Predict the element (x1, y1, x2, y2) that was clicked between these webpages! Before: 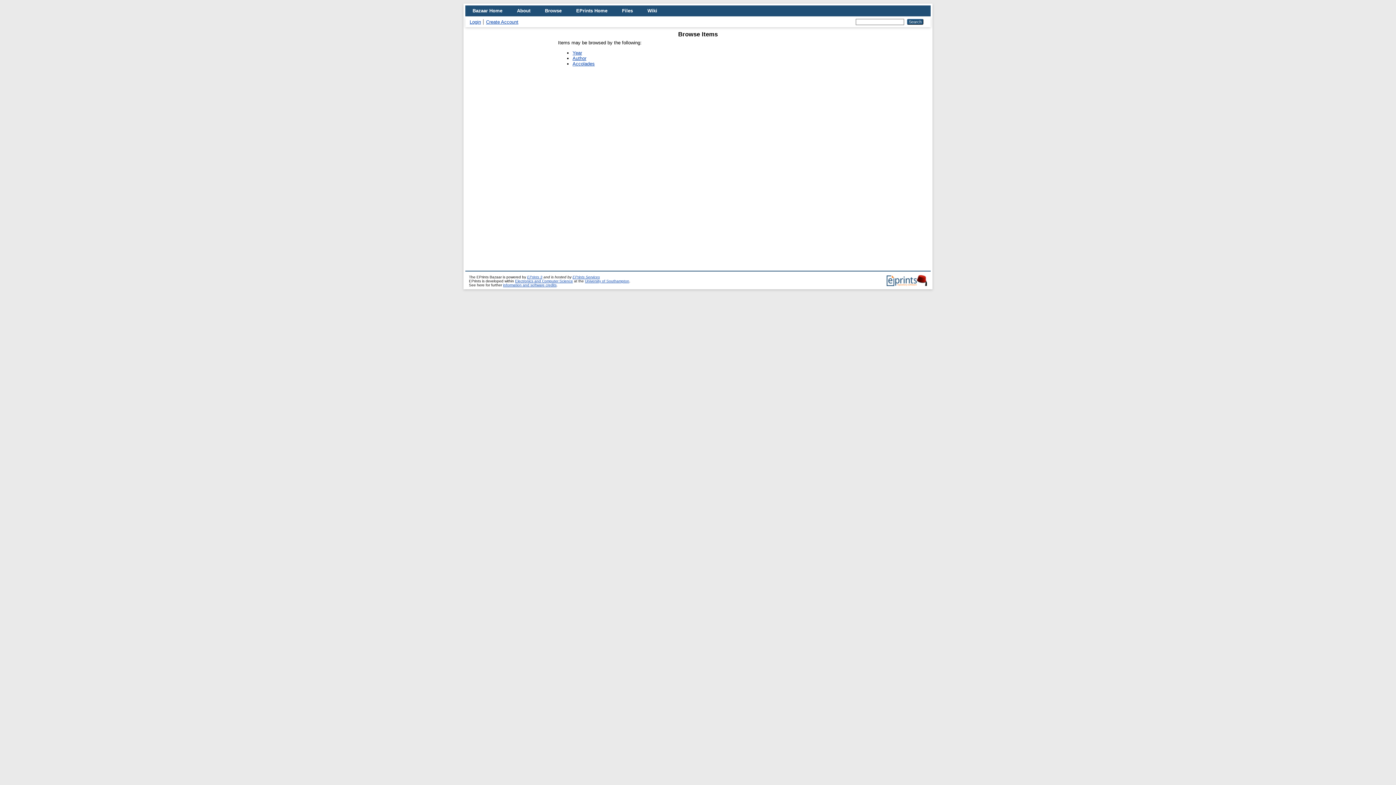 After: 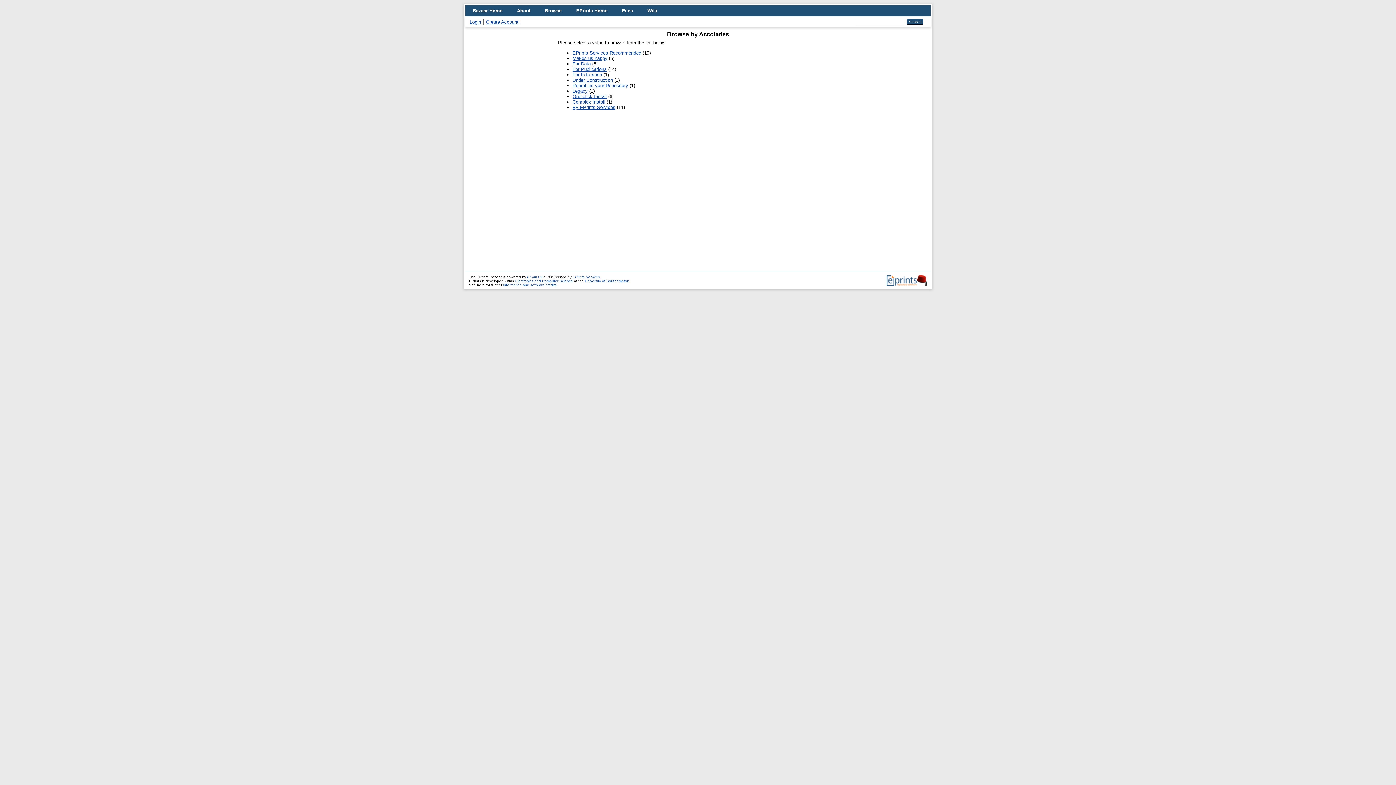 Action: bbox: (572, 61, 594, 66) label: Accolades